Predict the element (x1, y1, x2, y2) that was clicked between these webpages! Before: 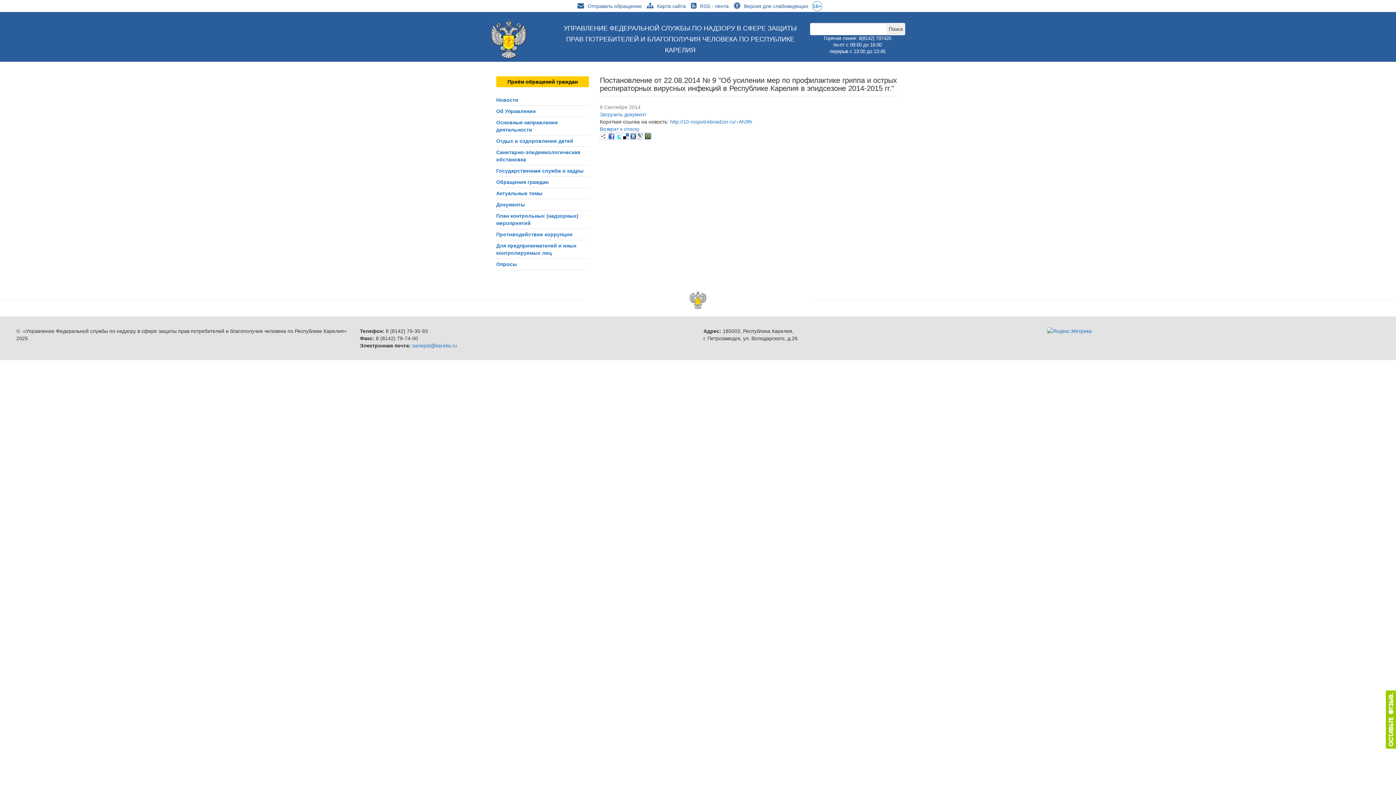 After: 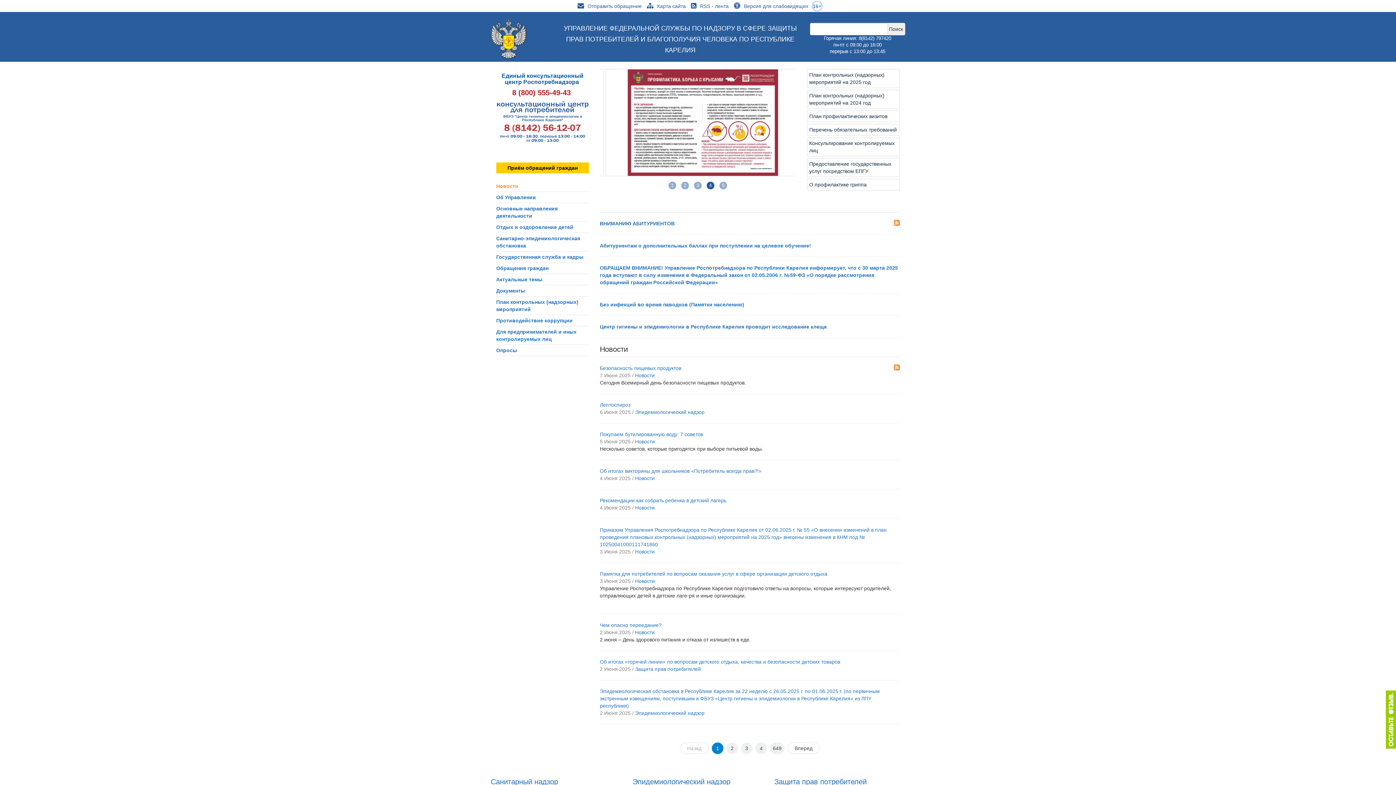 Action: label: Новости bbox: (496, 97, 518, 102)